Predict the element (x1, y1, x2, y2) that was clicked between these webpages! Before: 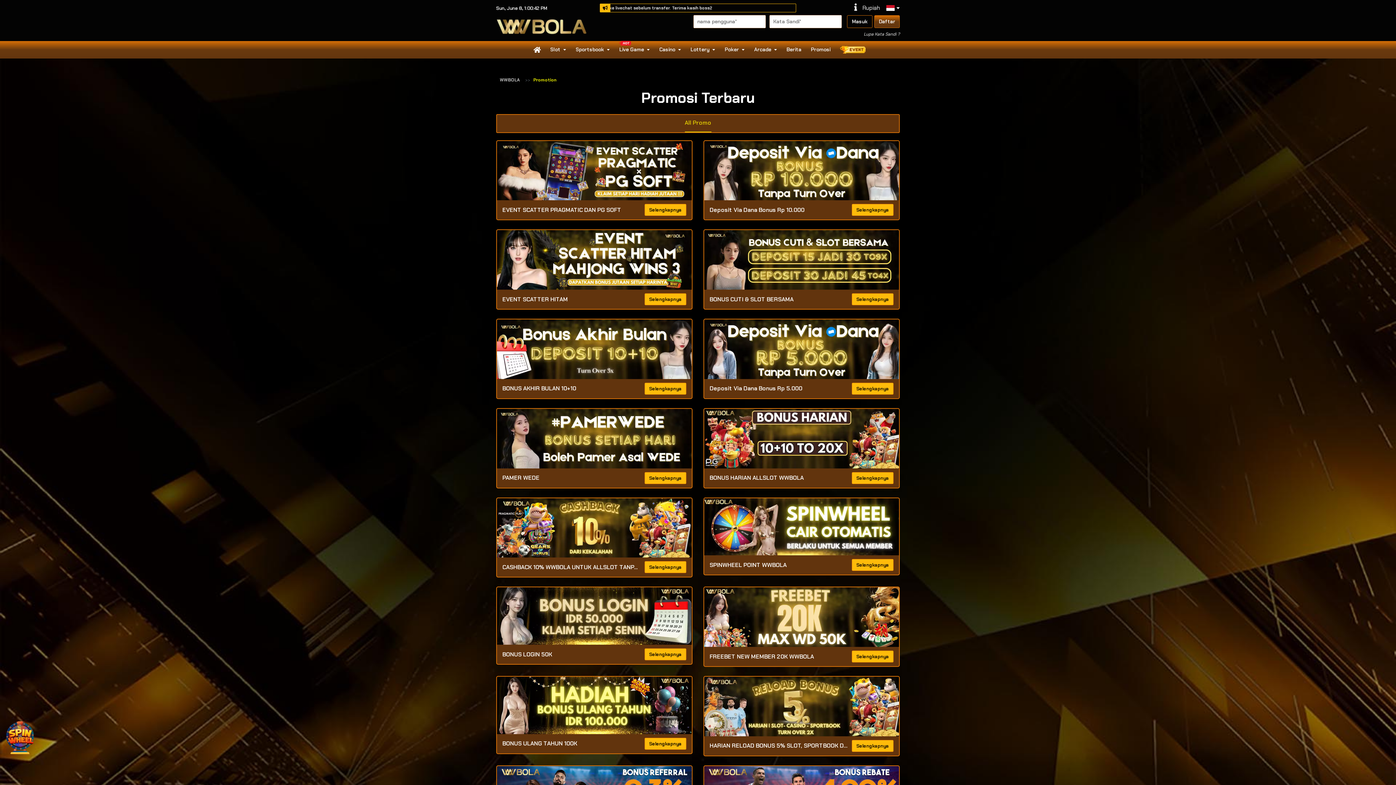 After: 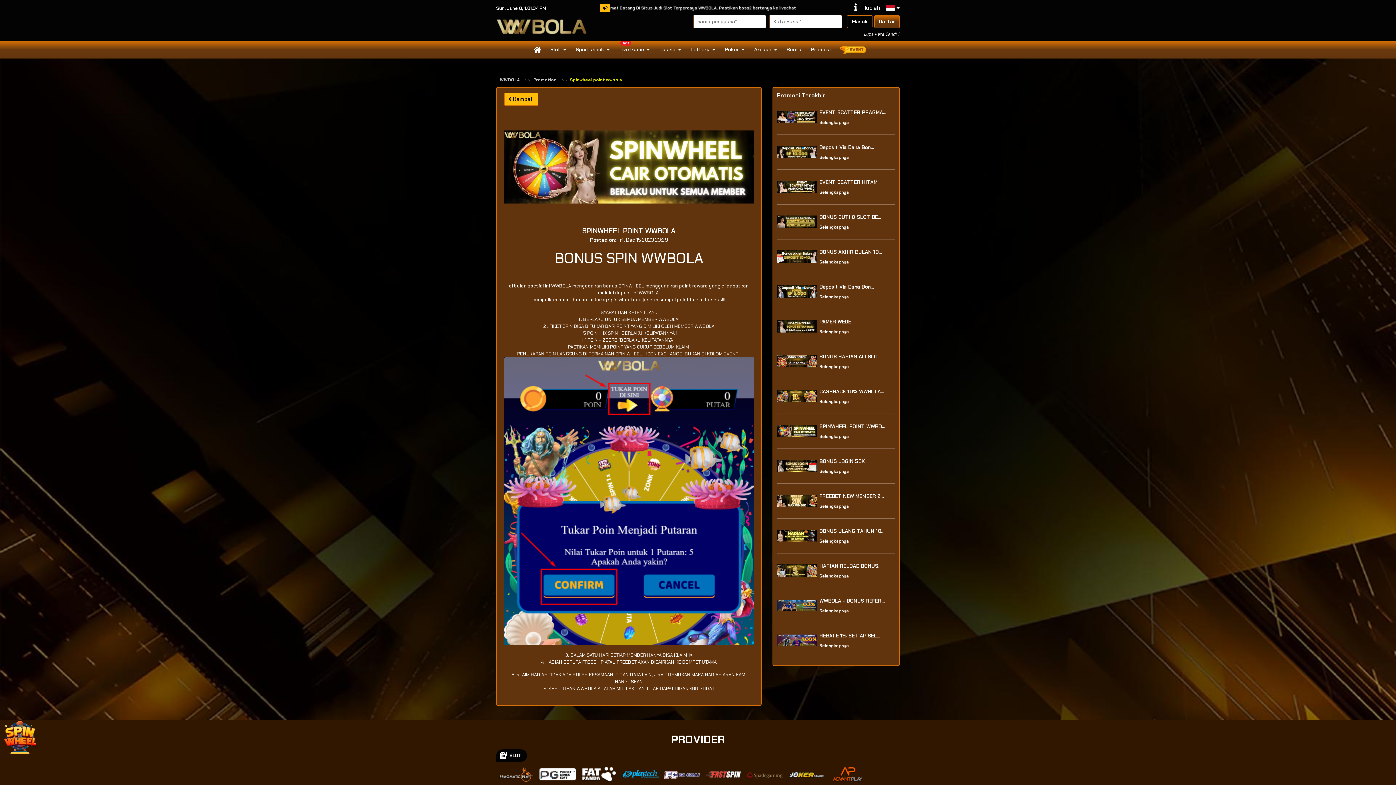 Action: bbox: (852, 559, 893, 571) label: Selengkapnya